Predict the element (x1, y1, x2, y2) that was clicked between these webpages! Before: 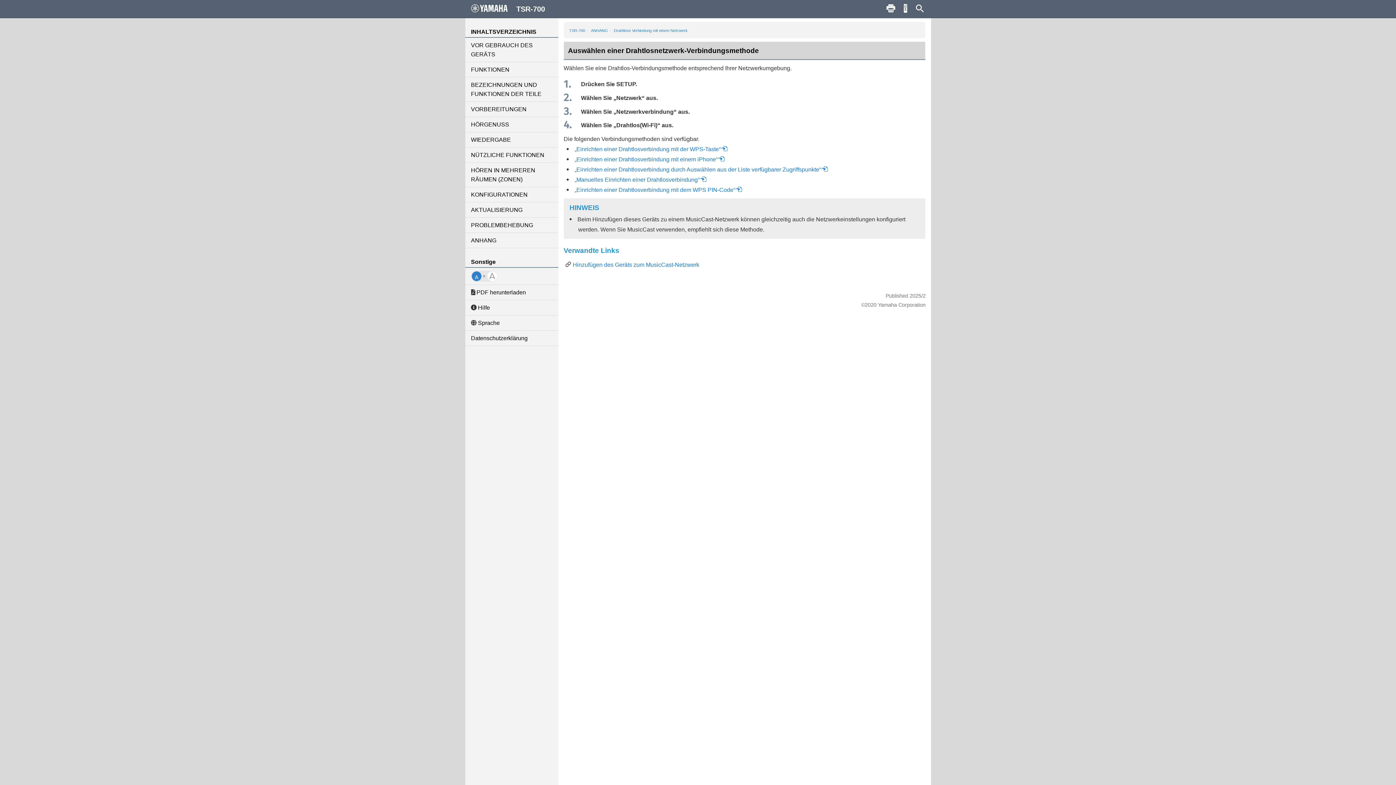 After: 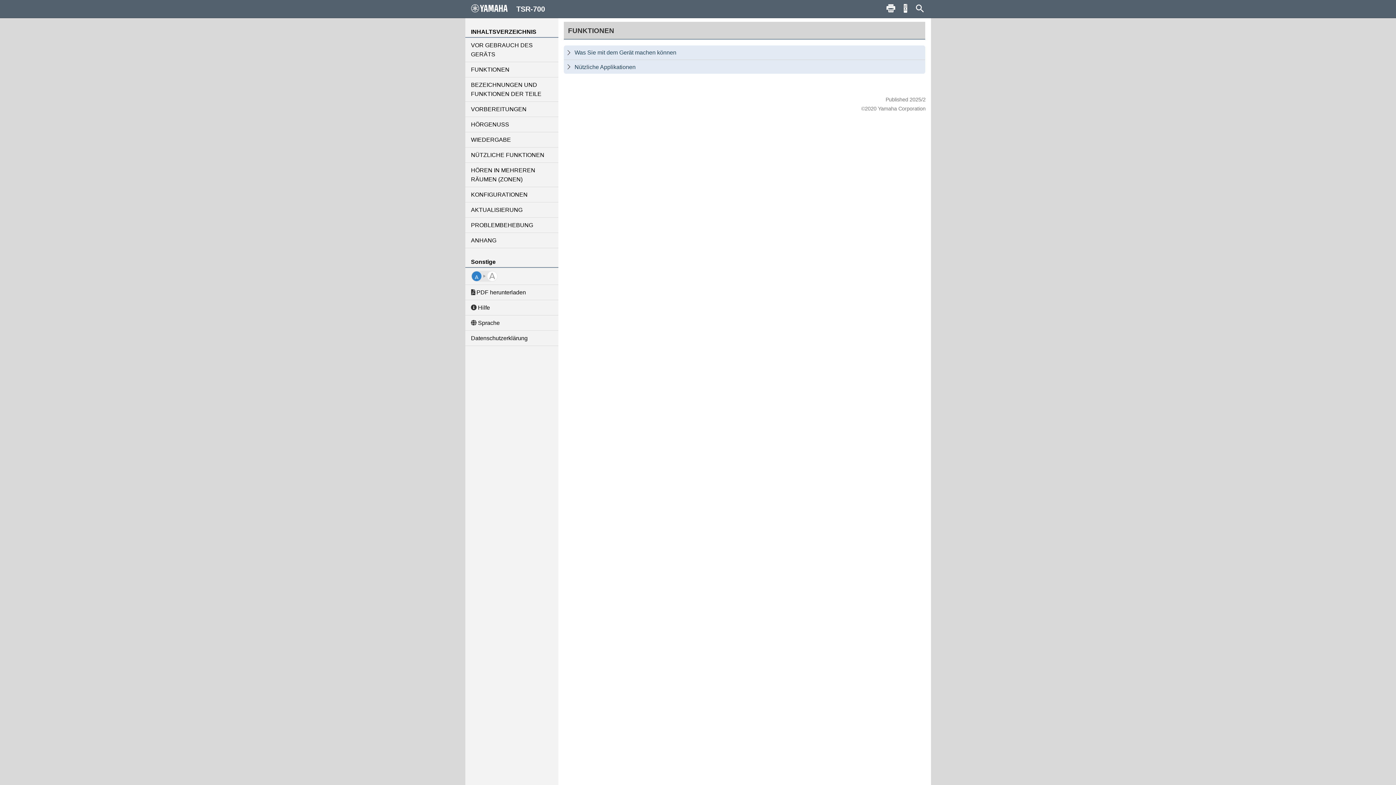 Action: bbox: (465, 62, 558, 77) label: FUNKTIONEN